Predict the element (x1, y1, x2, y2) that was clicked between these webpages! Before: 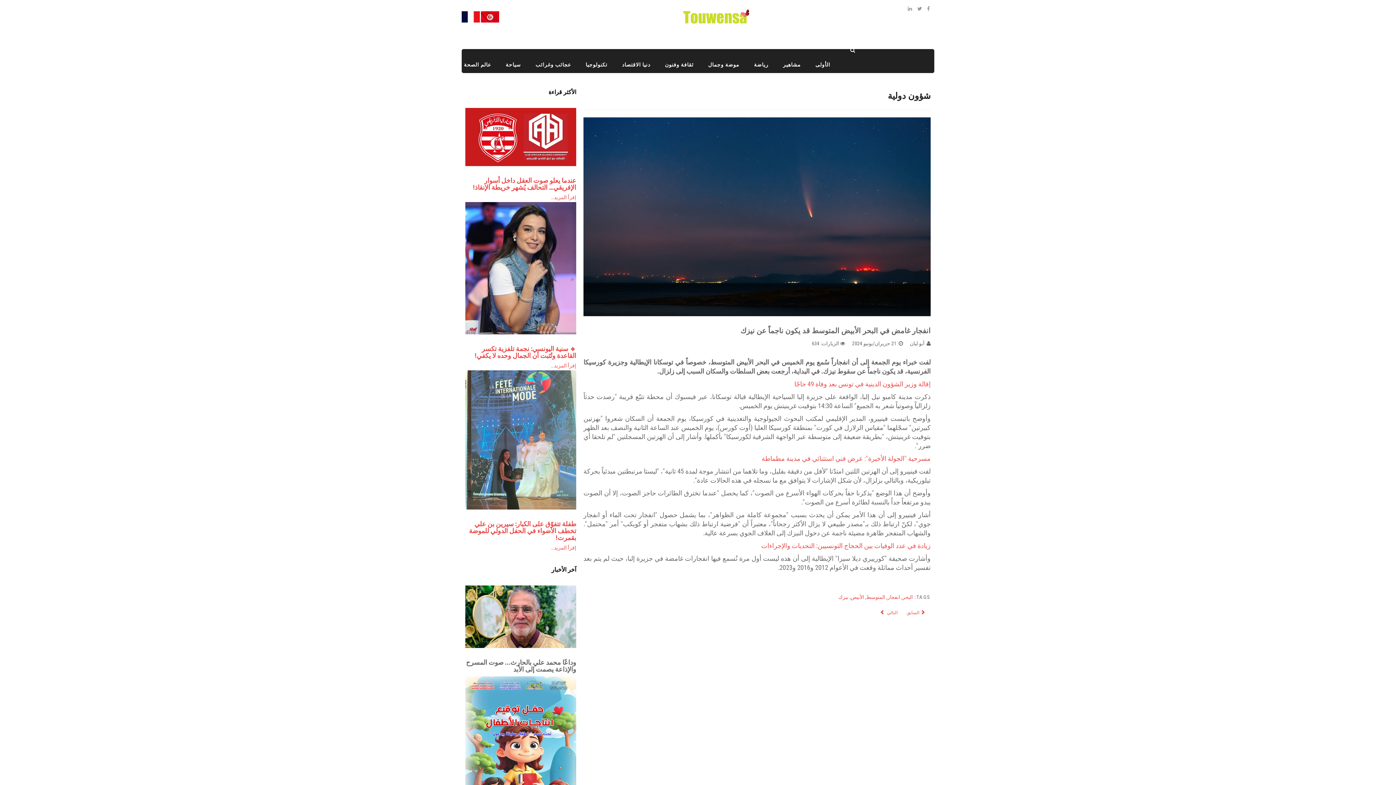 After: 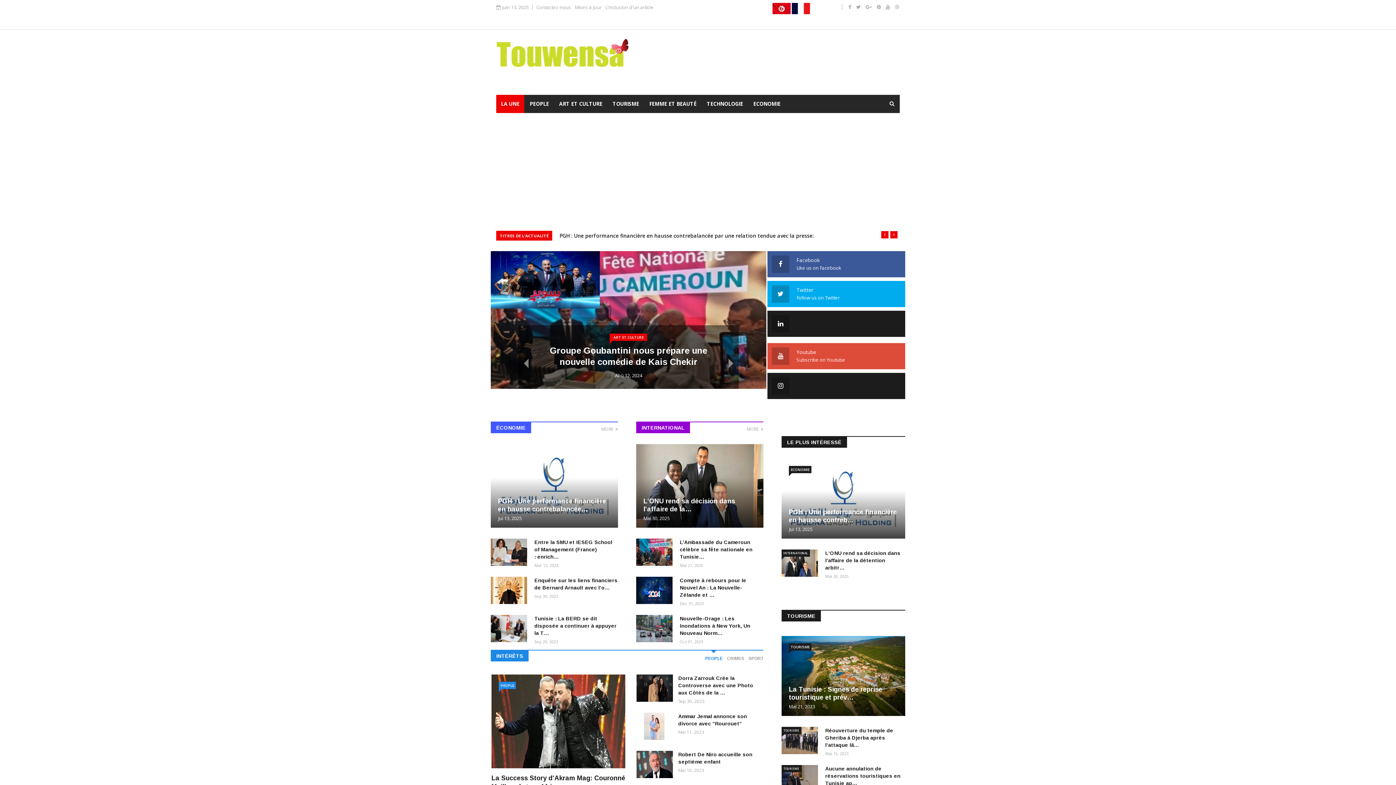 Action: bbox: (461, 11, 480, 22)